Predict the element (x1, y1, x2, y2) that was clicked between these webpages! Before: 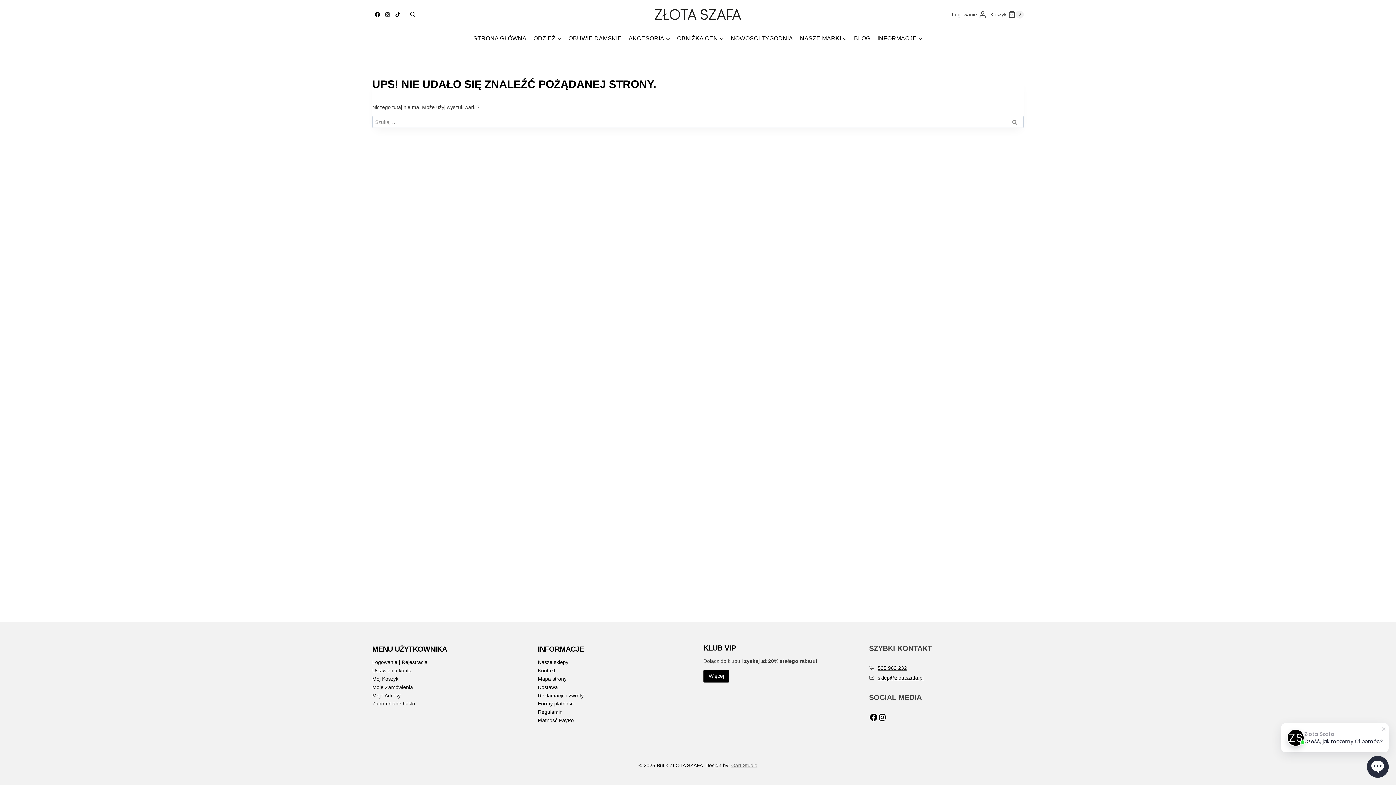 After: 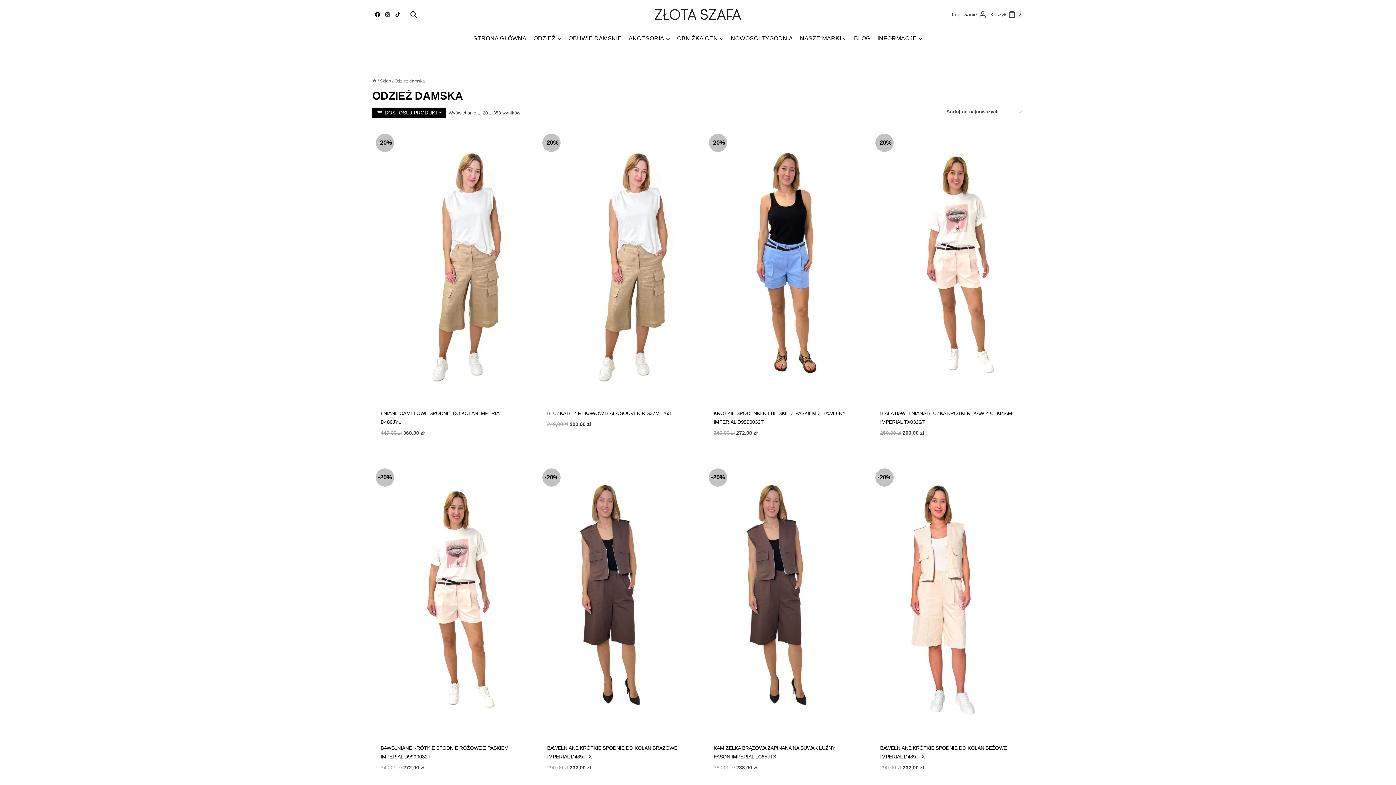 Action: bbox: (530, 29, 565, 48) label: ODZIEŻ